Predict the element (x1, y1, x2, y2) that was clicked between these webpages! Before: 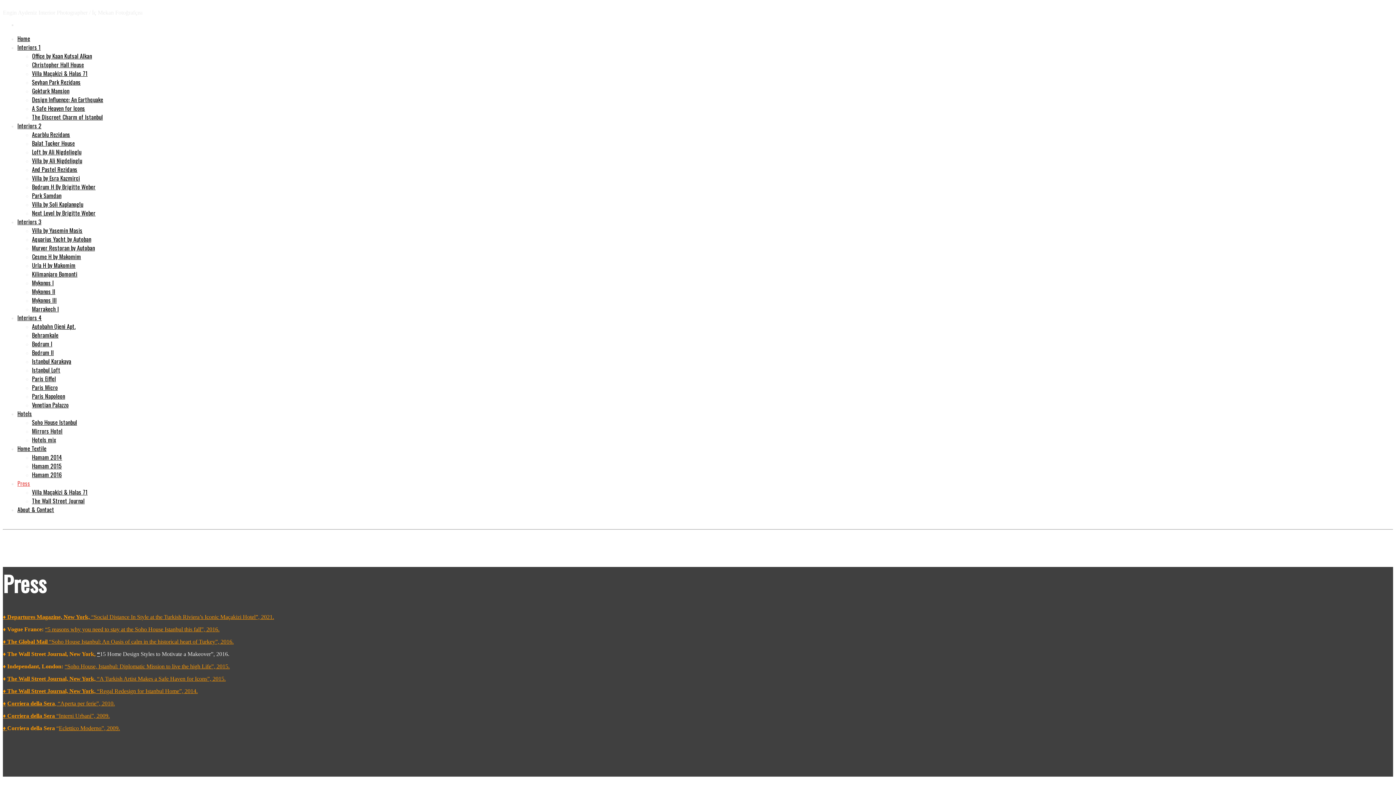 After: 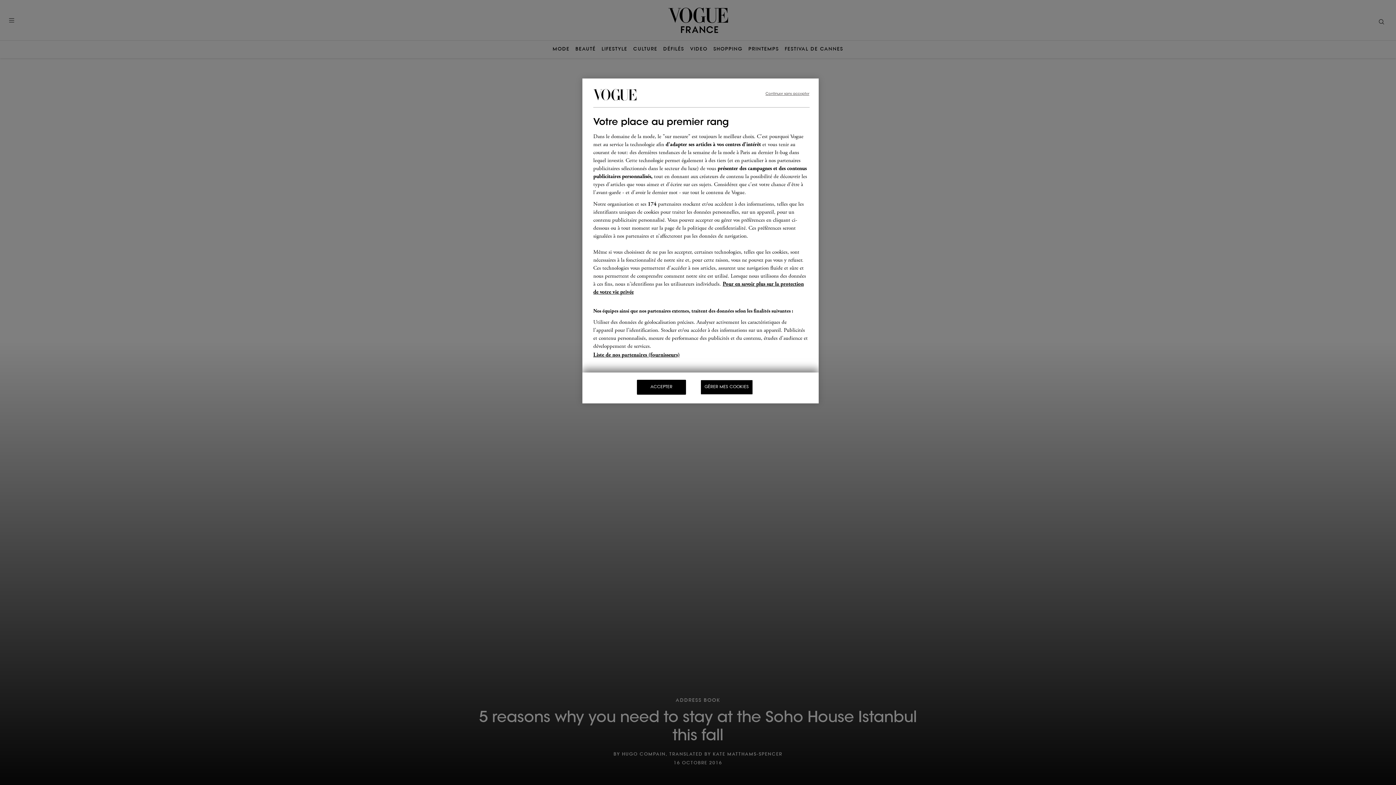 Action: label: “5 reasons why you need to stay at the Soho House Istanbul this fall”, 2016. bbox: (45, 626, 219, 632)